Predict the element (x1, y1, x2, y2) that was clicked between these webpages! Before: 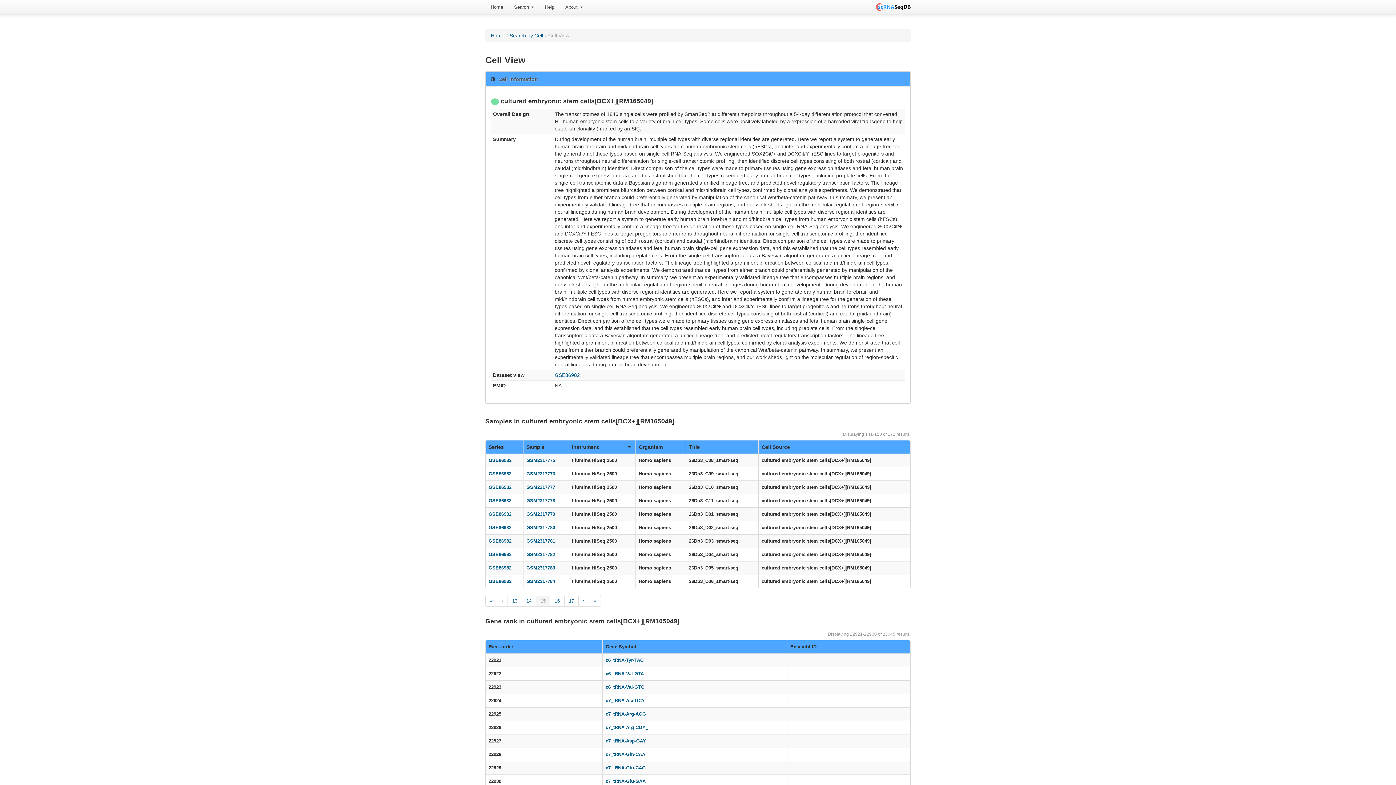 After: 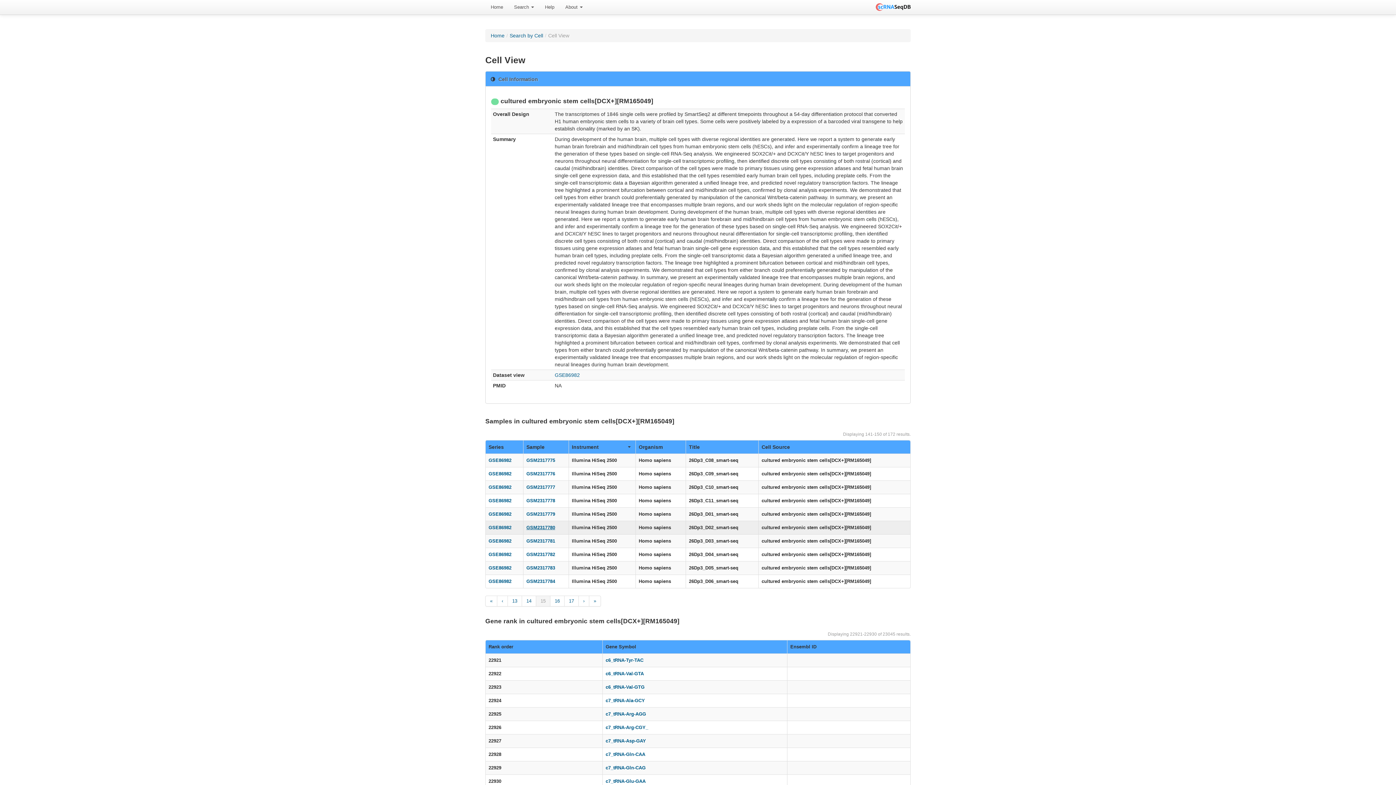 Action: bbox: (526, 525, 555, 530) label: GSM2317780